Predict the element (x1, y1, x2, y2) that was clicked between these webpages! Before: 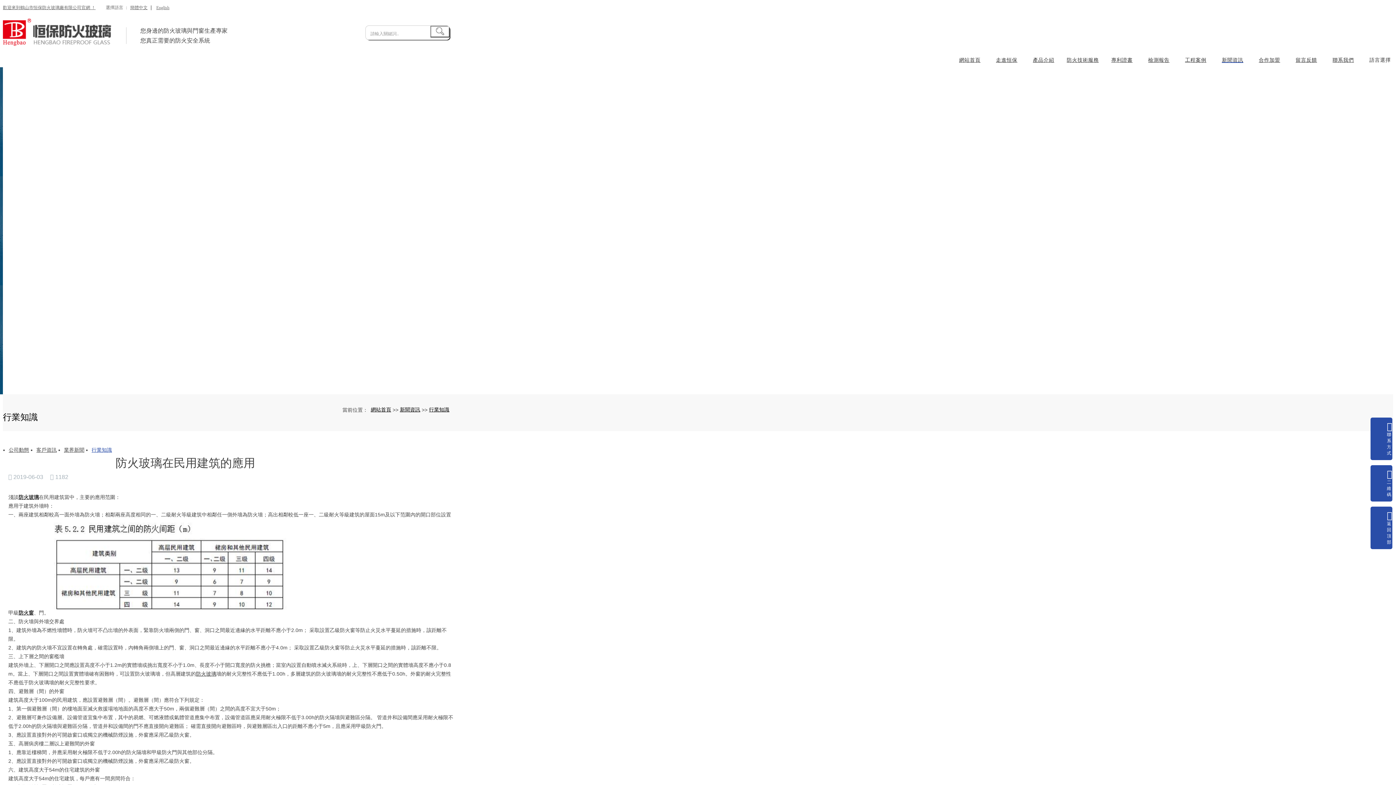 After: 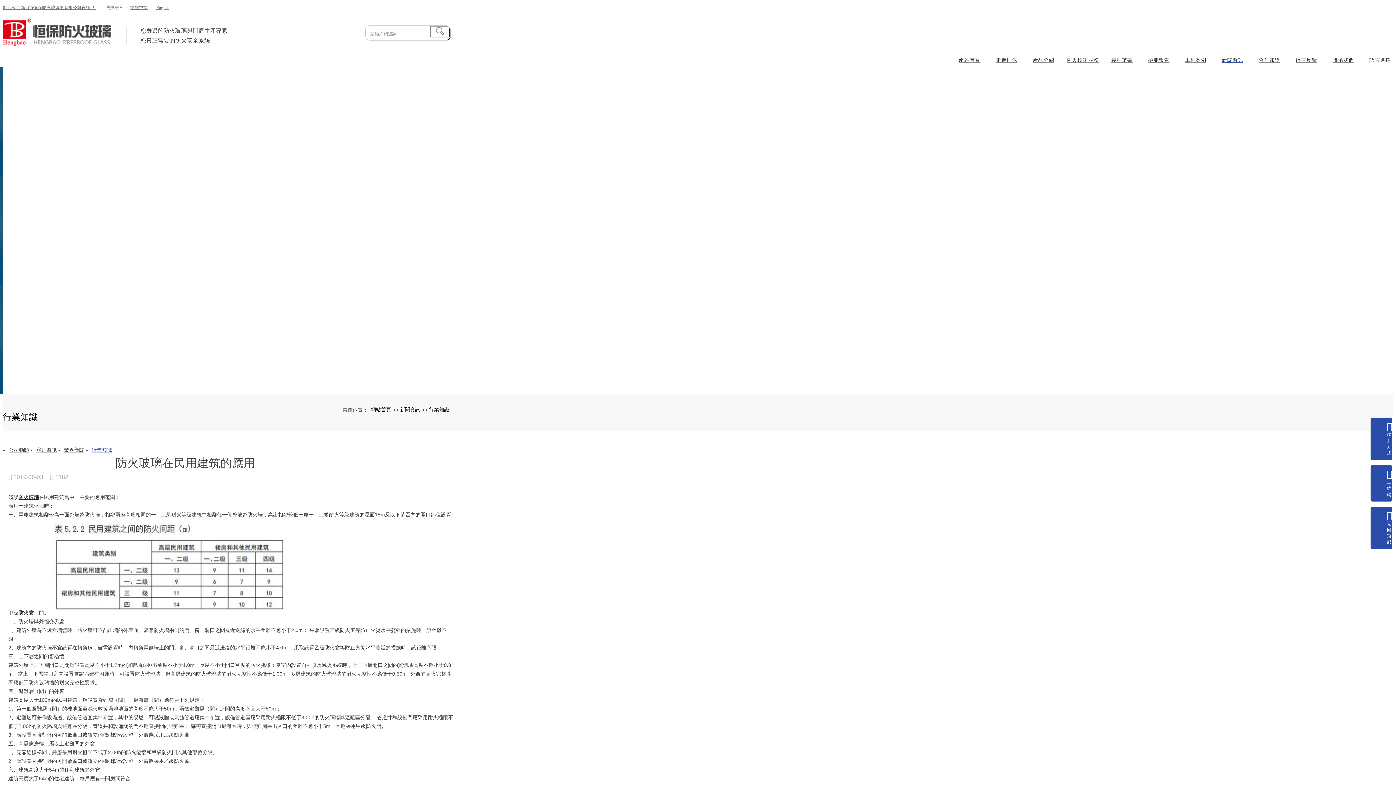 Action: bbox: (430, 25, 449, 37)